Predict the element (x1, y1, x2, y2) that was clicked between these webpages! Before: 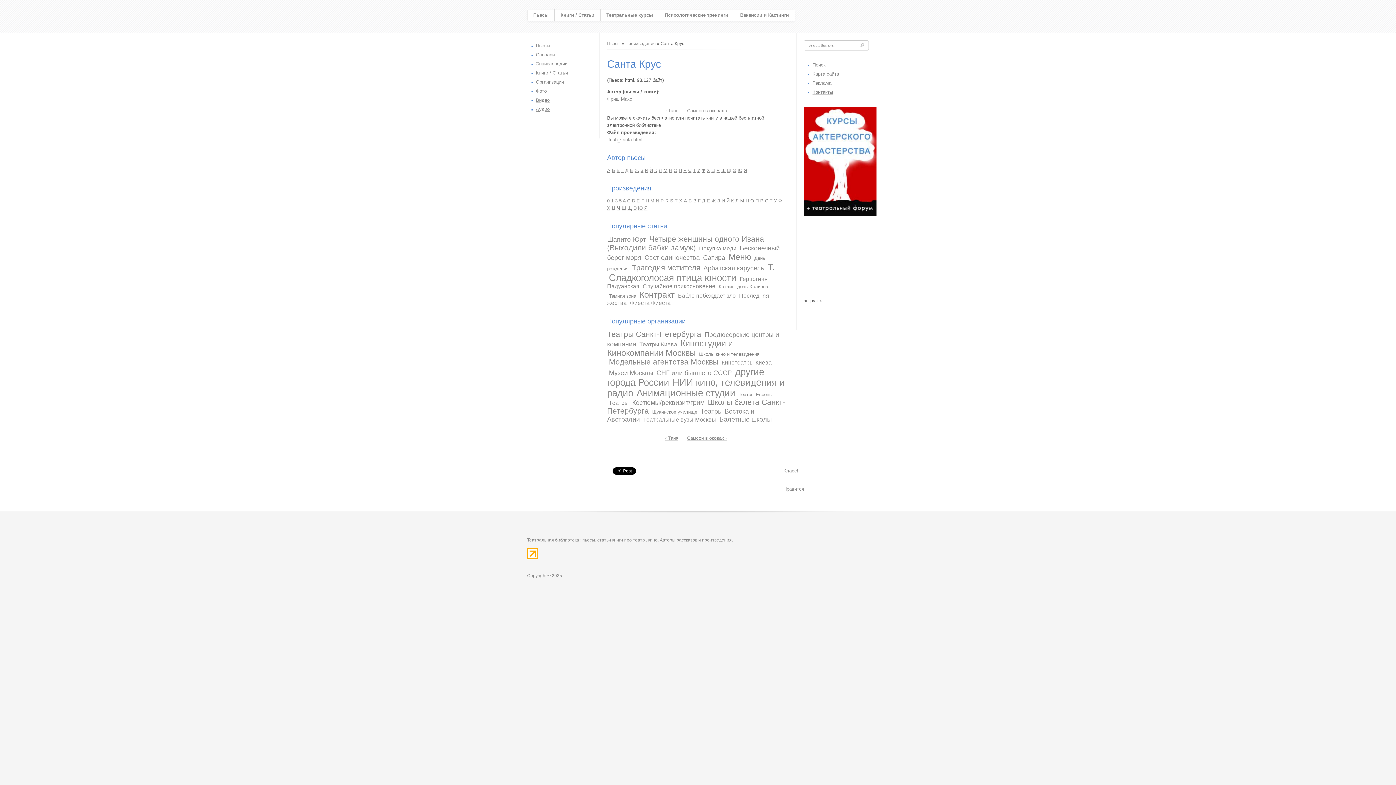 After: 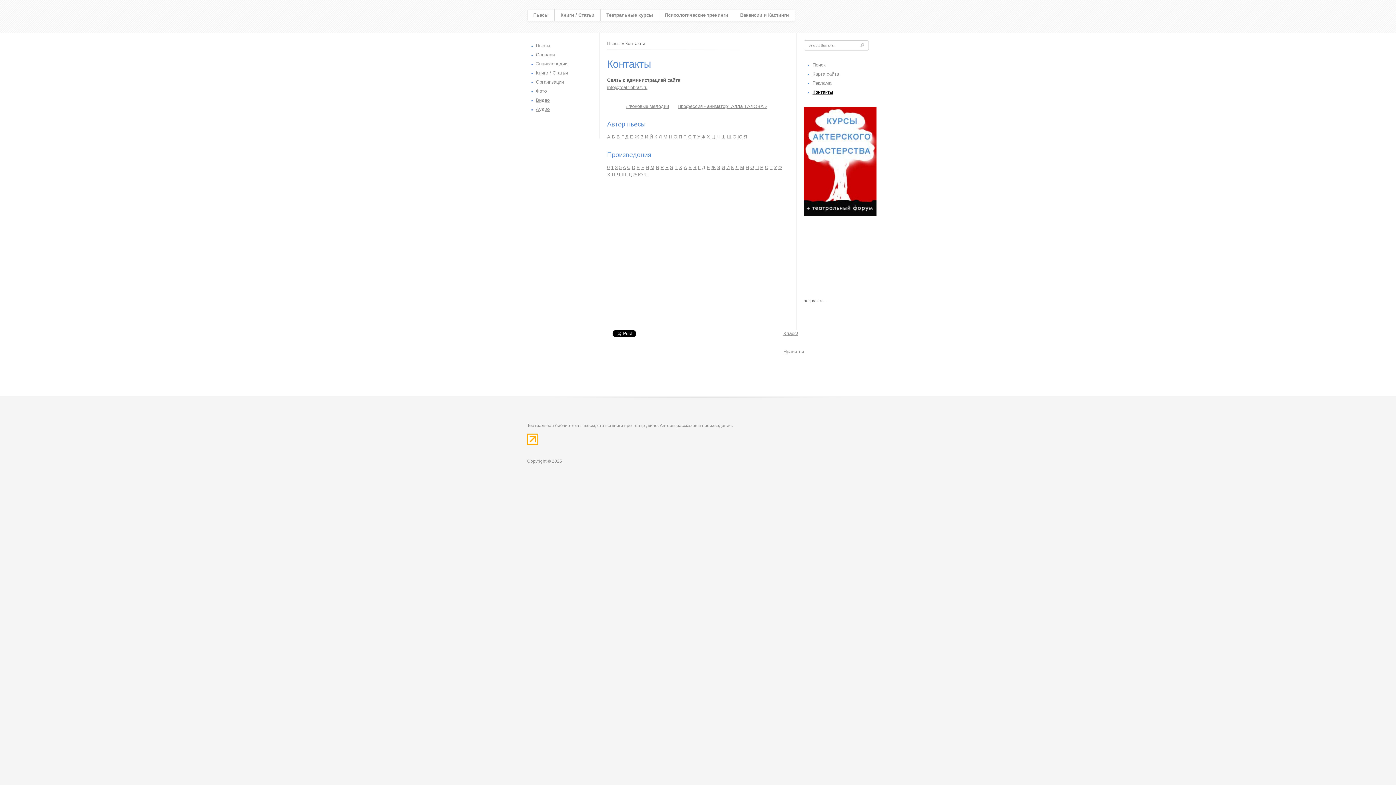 Action: label: Контакты bbox: (812, 89, 833, 94)